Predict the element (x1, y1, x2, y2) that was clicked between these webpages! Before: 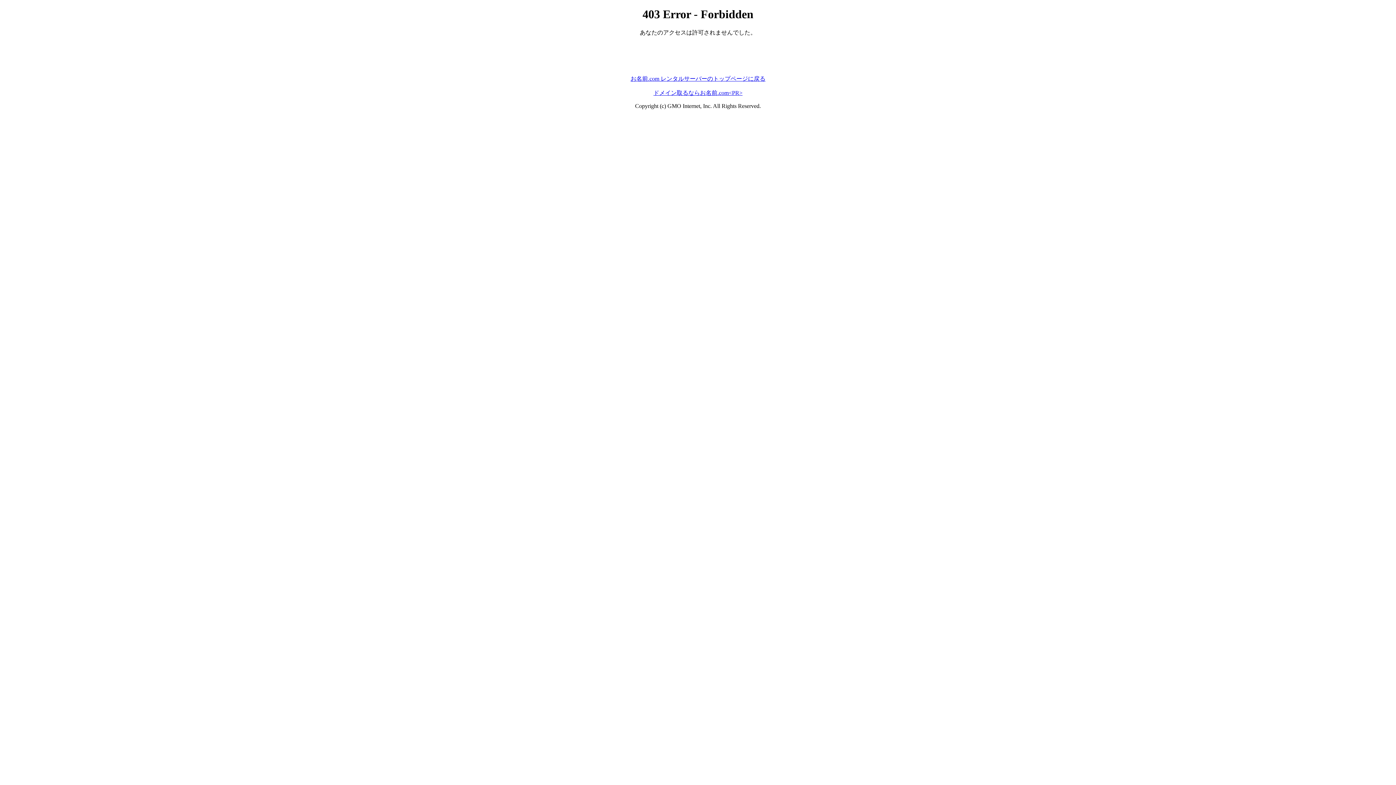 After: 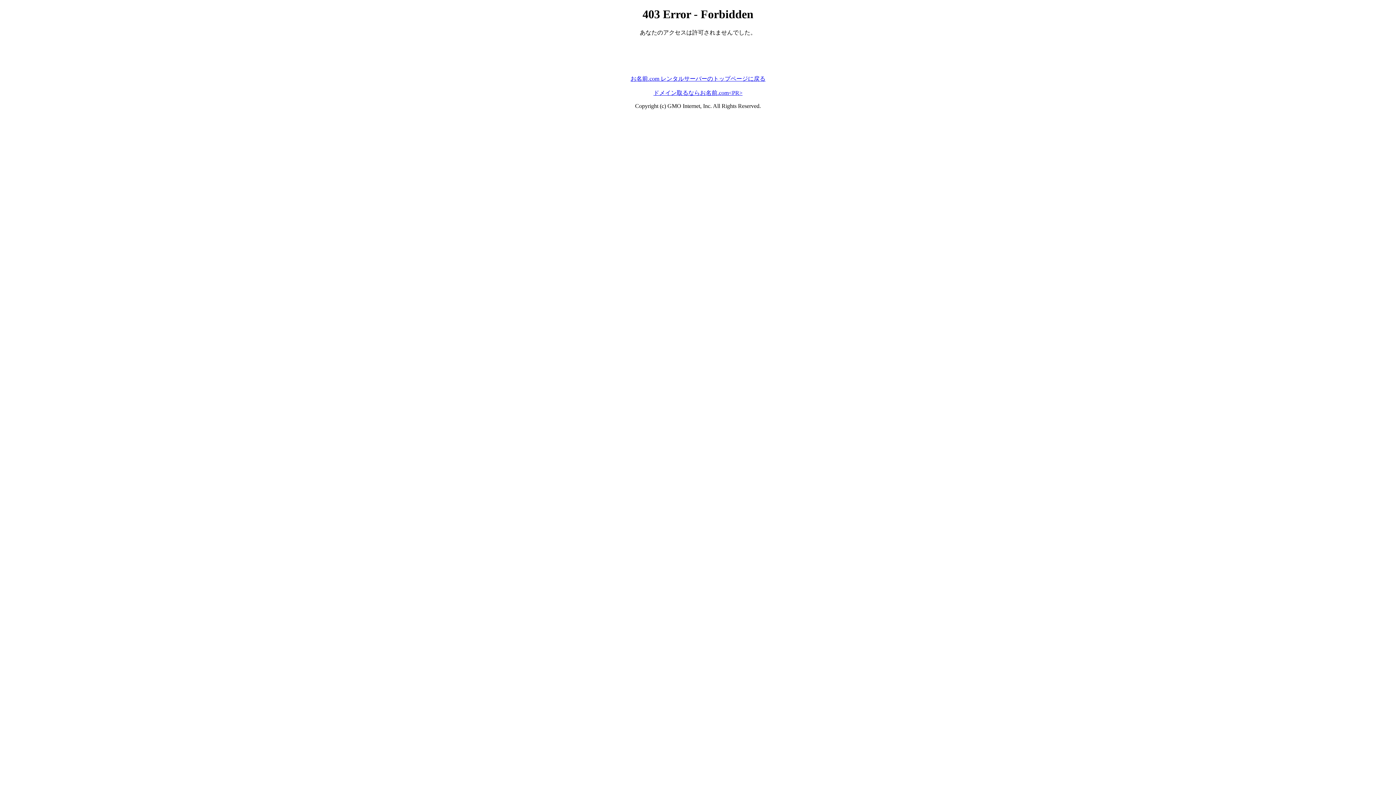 Action: bbox: (653, 89, 742, 95) label: ドメイン取るならお名前.com<PR>